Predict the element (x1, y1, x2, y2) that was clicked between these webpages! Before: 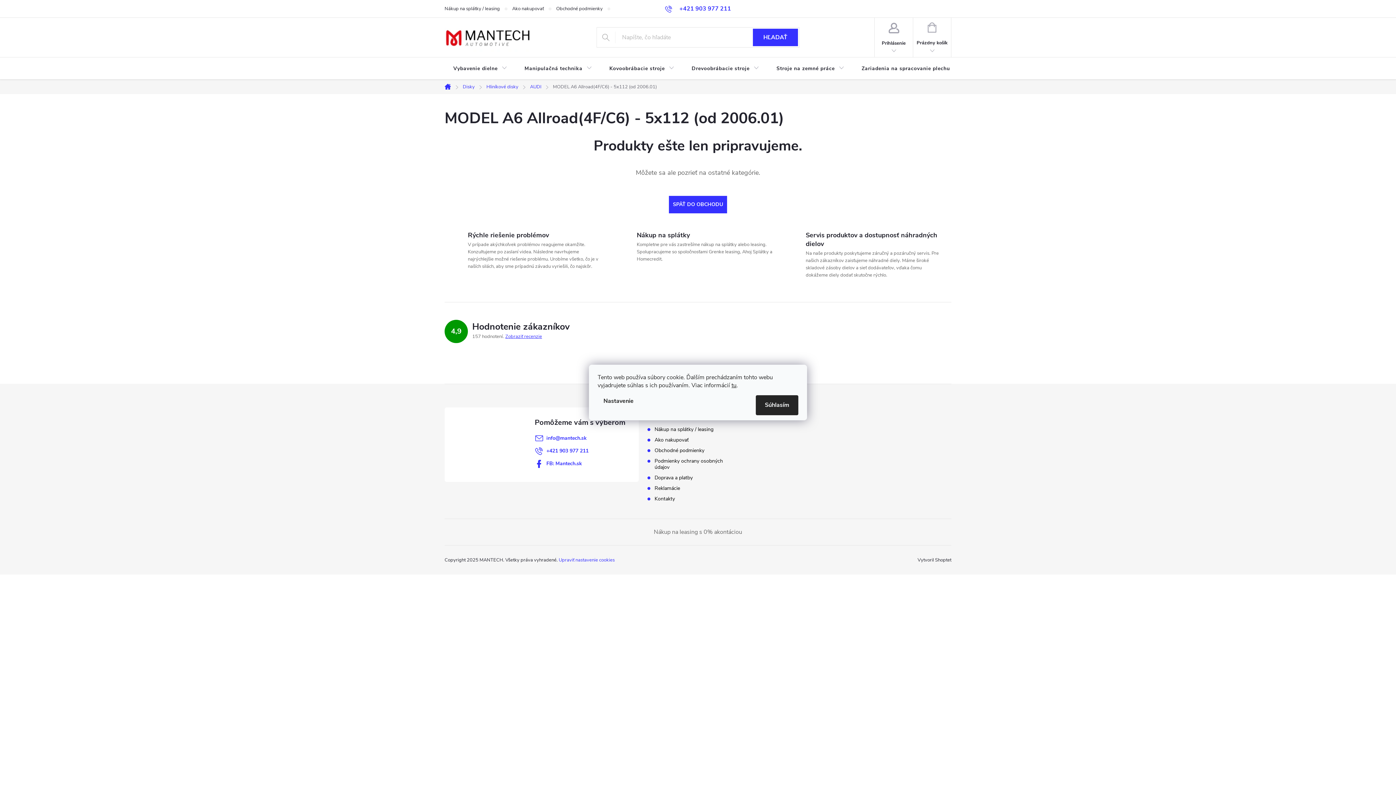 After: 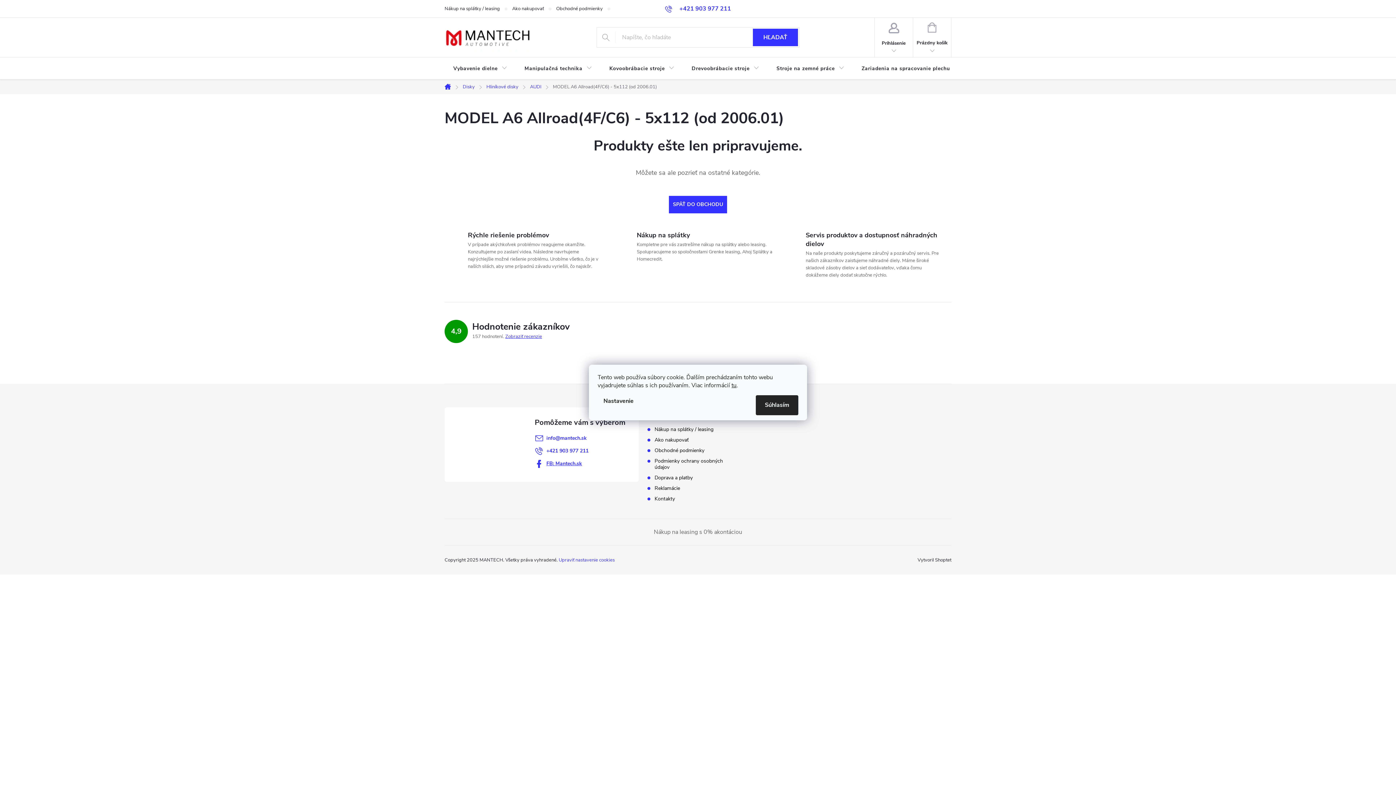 Action: label: FB: Mantech.sk bbox: (546, 460, 582, 467)